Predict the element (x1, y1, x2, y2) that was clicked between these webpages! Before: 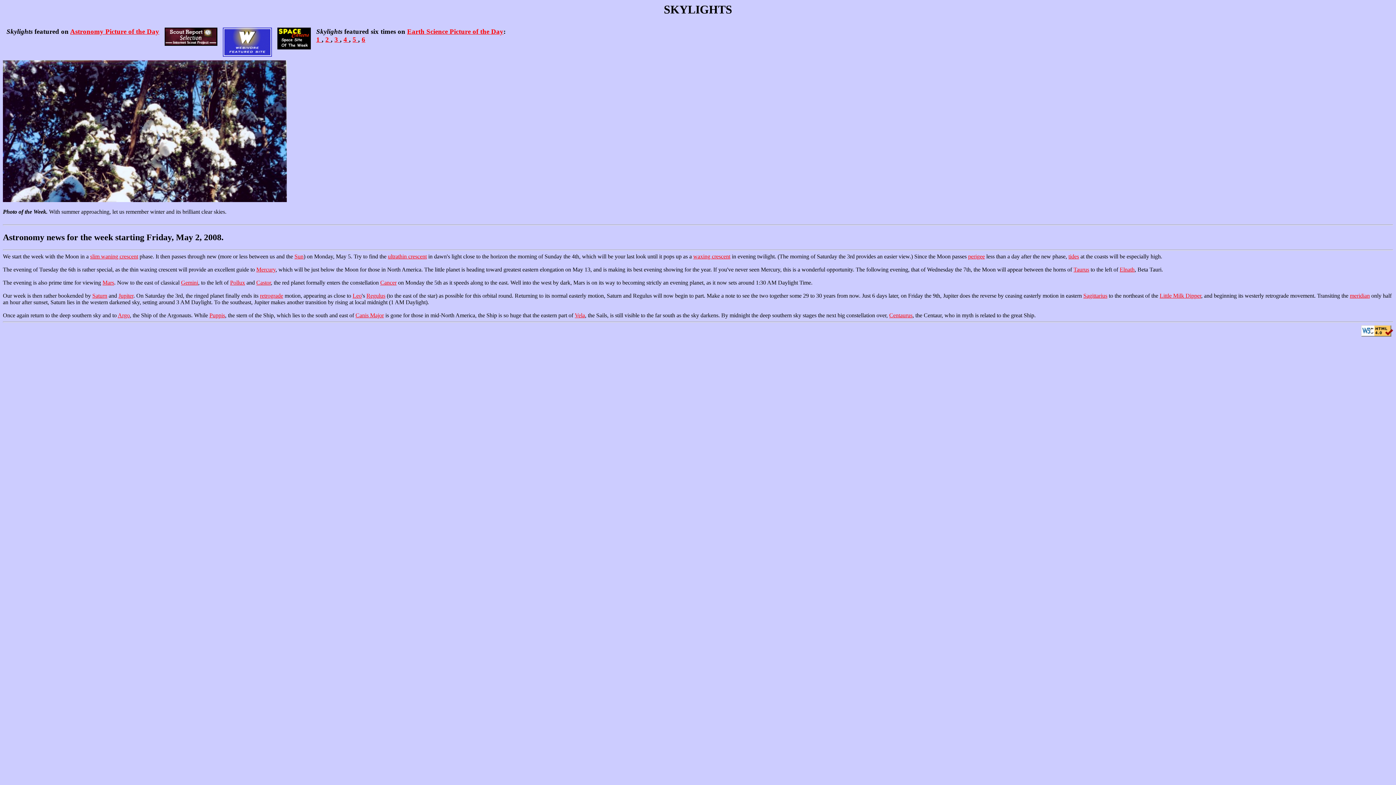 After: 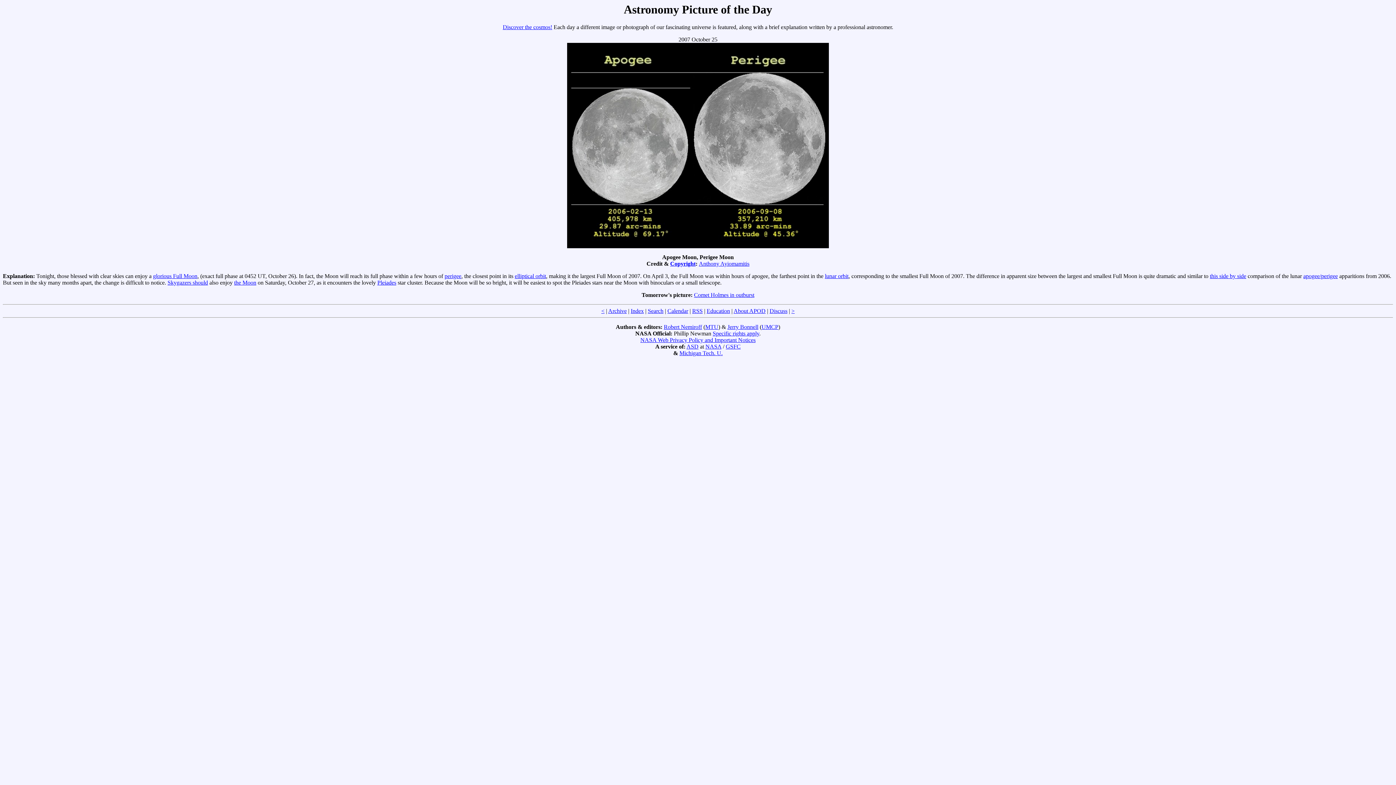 Action: bbox: (968, 253, 985, 259) label: perigee